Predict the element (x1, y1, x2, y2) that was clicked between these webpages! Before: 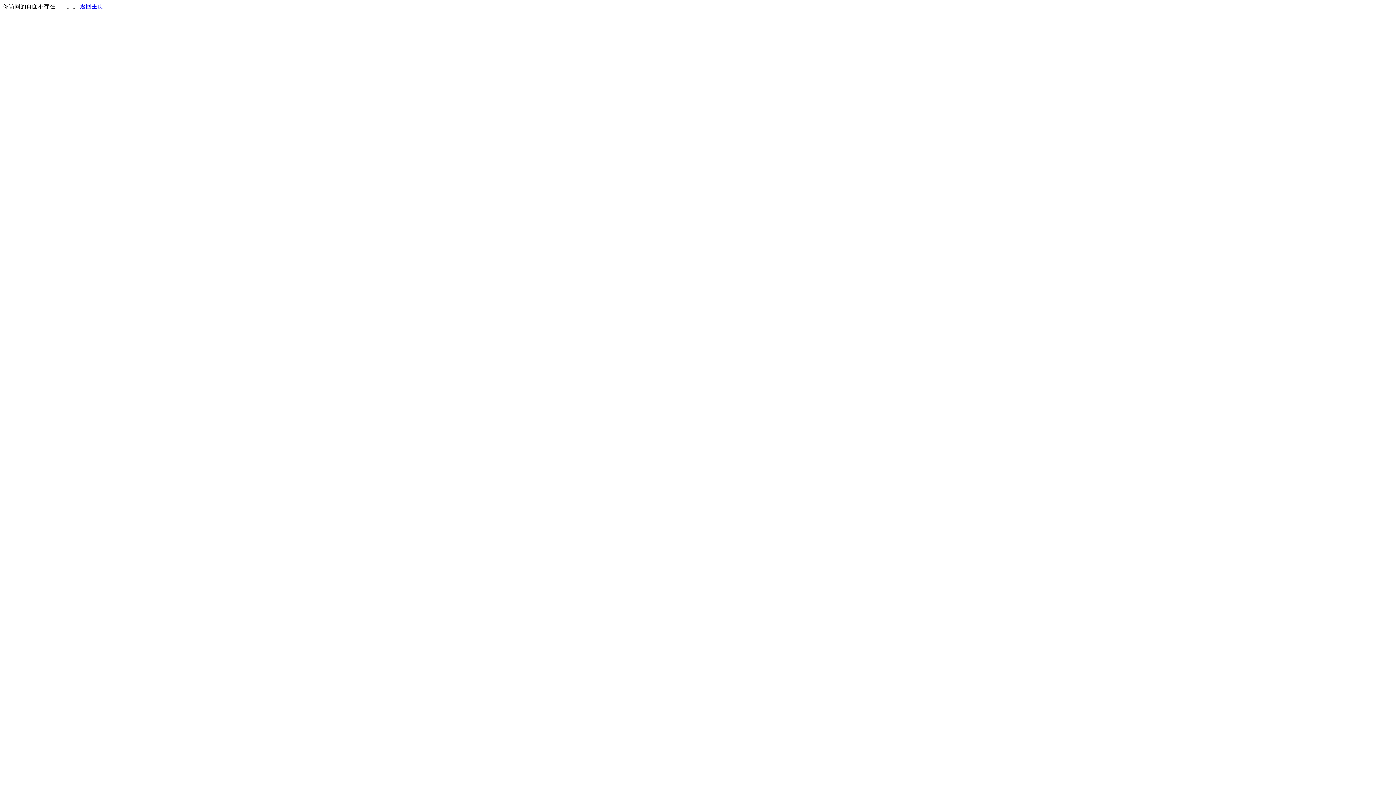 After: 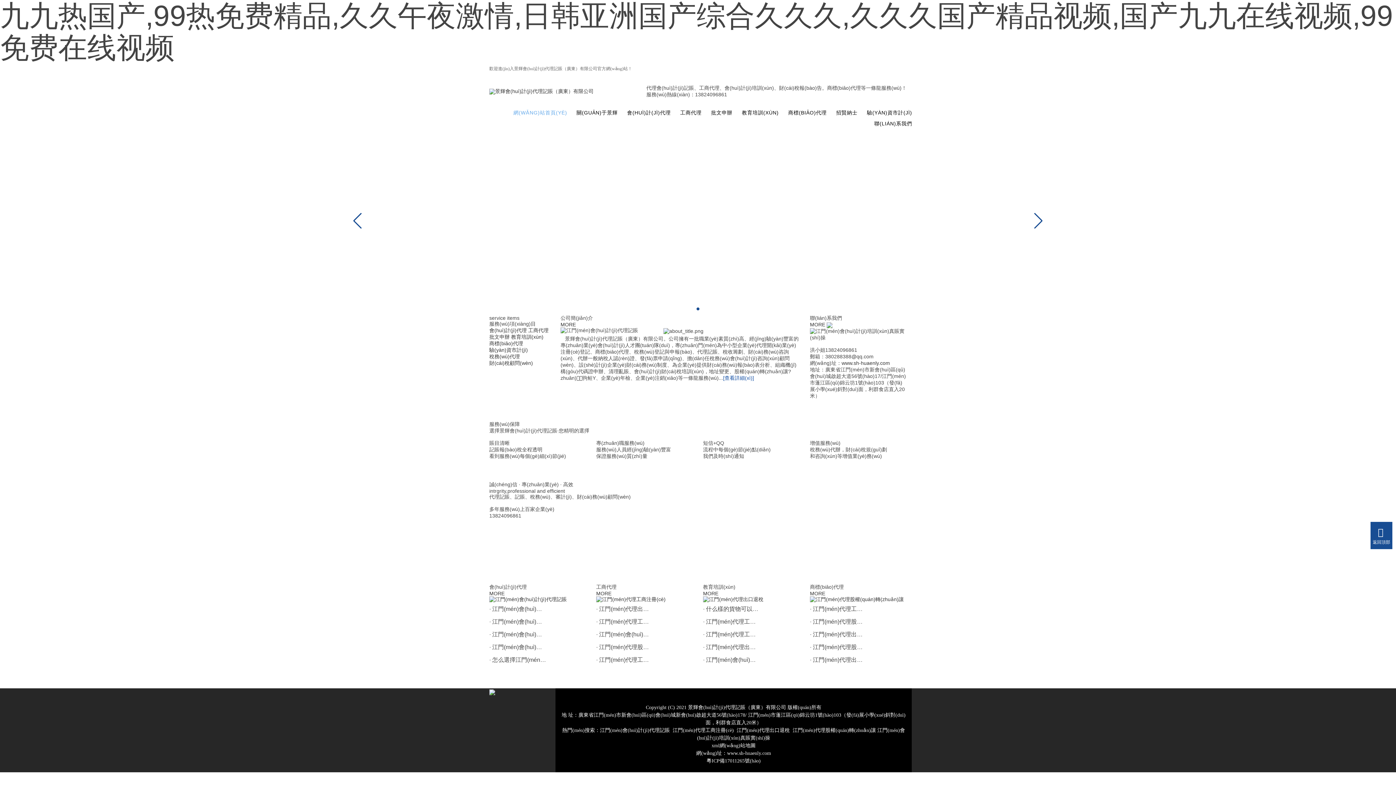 Action: bbox: (80, 3, 103, 9) label: 返回主页